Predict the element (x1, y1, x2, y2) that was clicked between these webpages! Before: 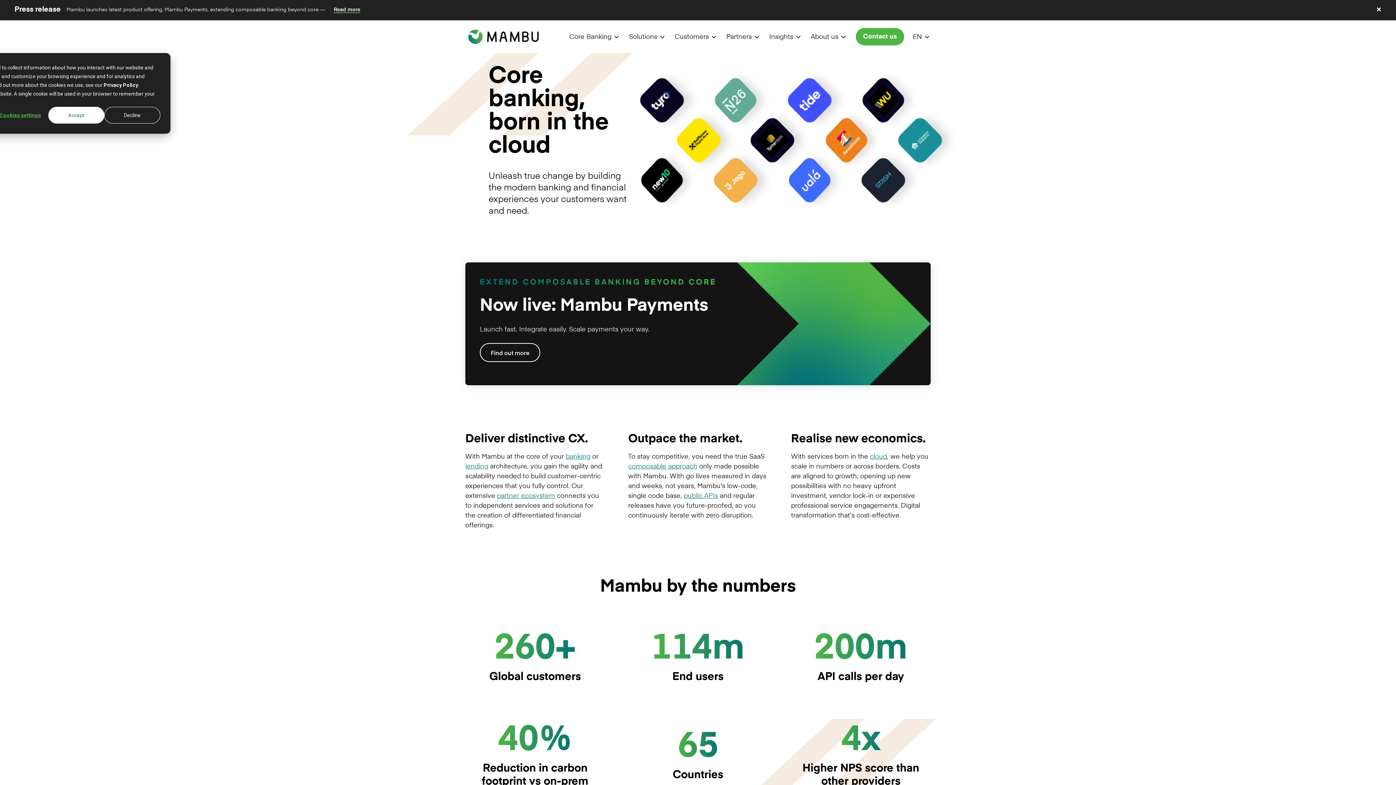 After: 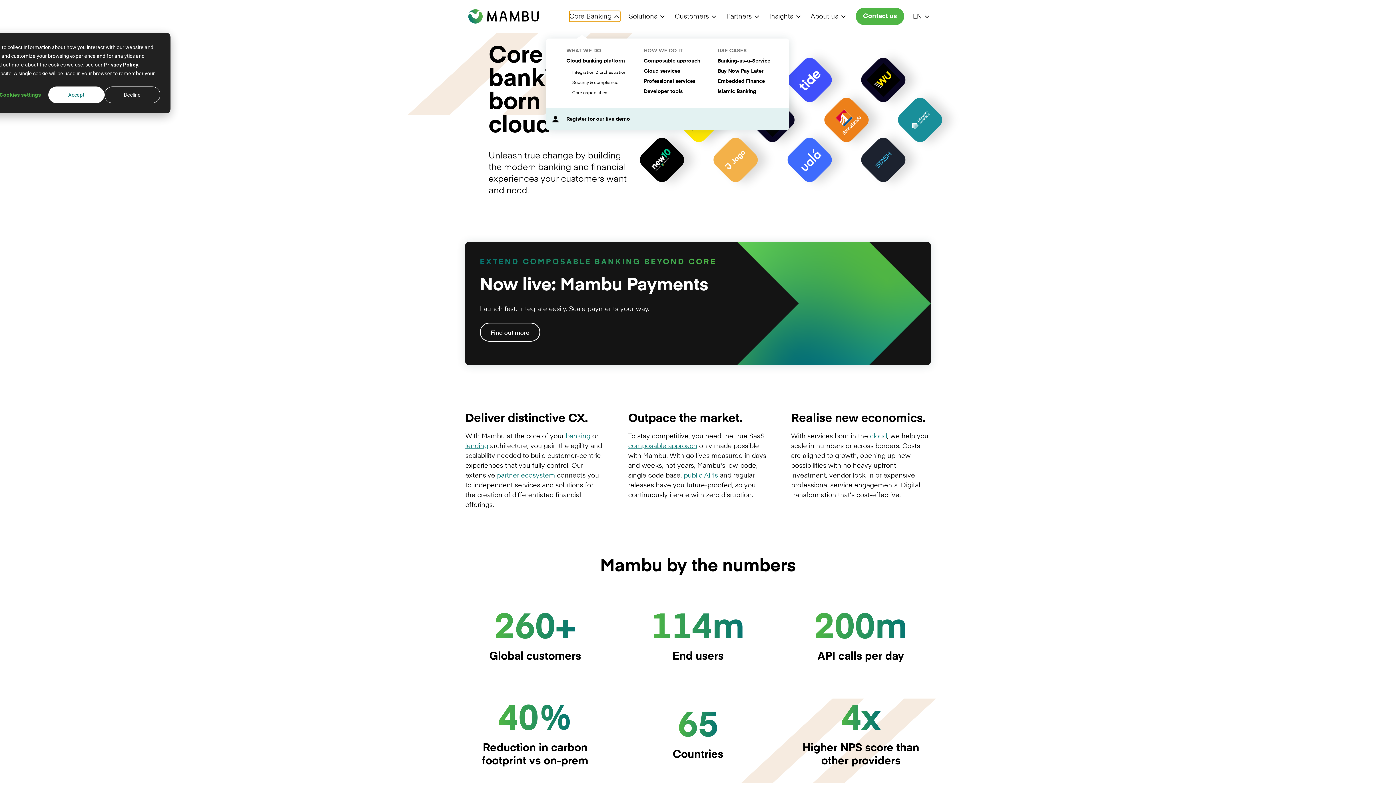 Action: label: Core Banking bbox: (569, 31, 620, 42)